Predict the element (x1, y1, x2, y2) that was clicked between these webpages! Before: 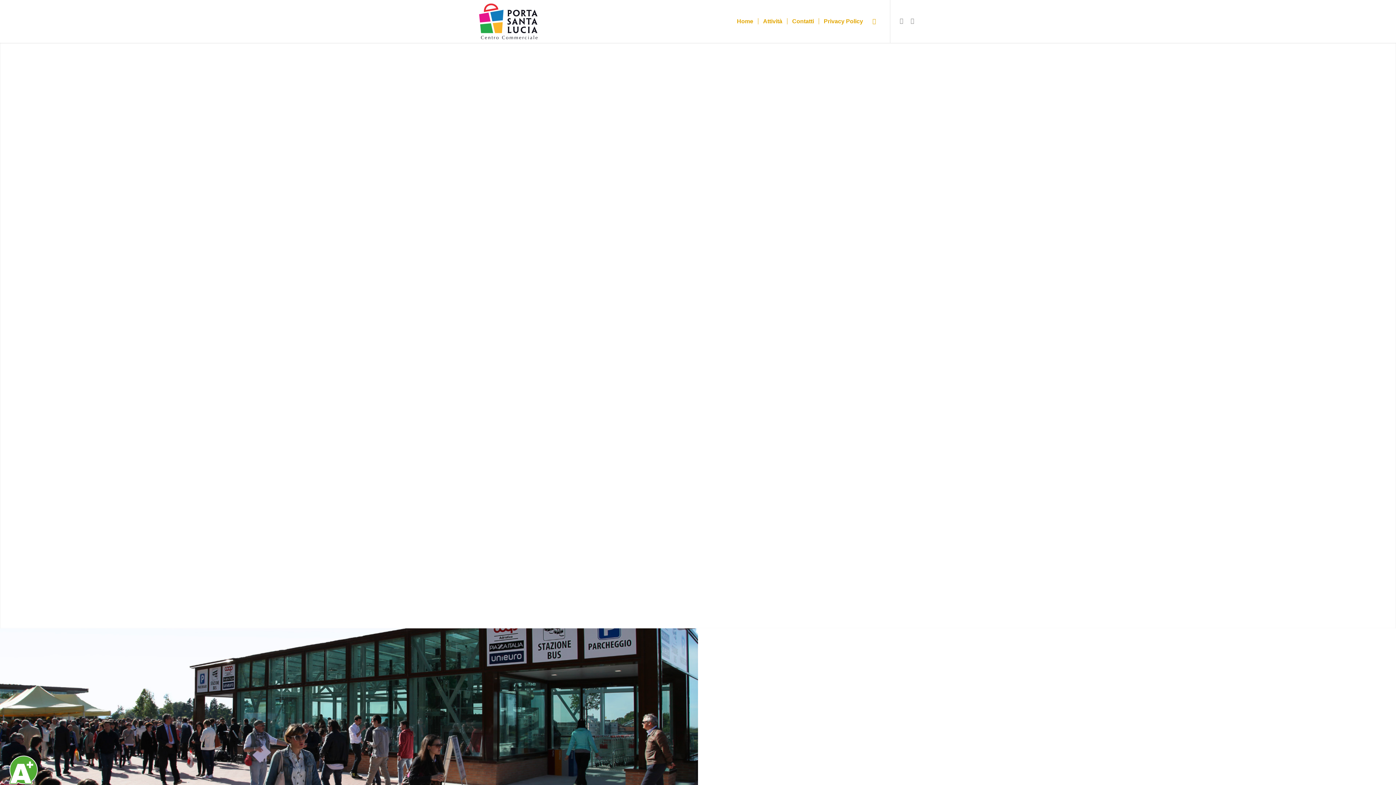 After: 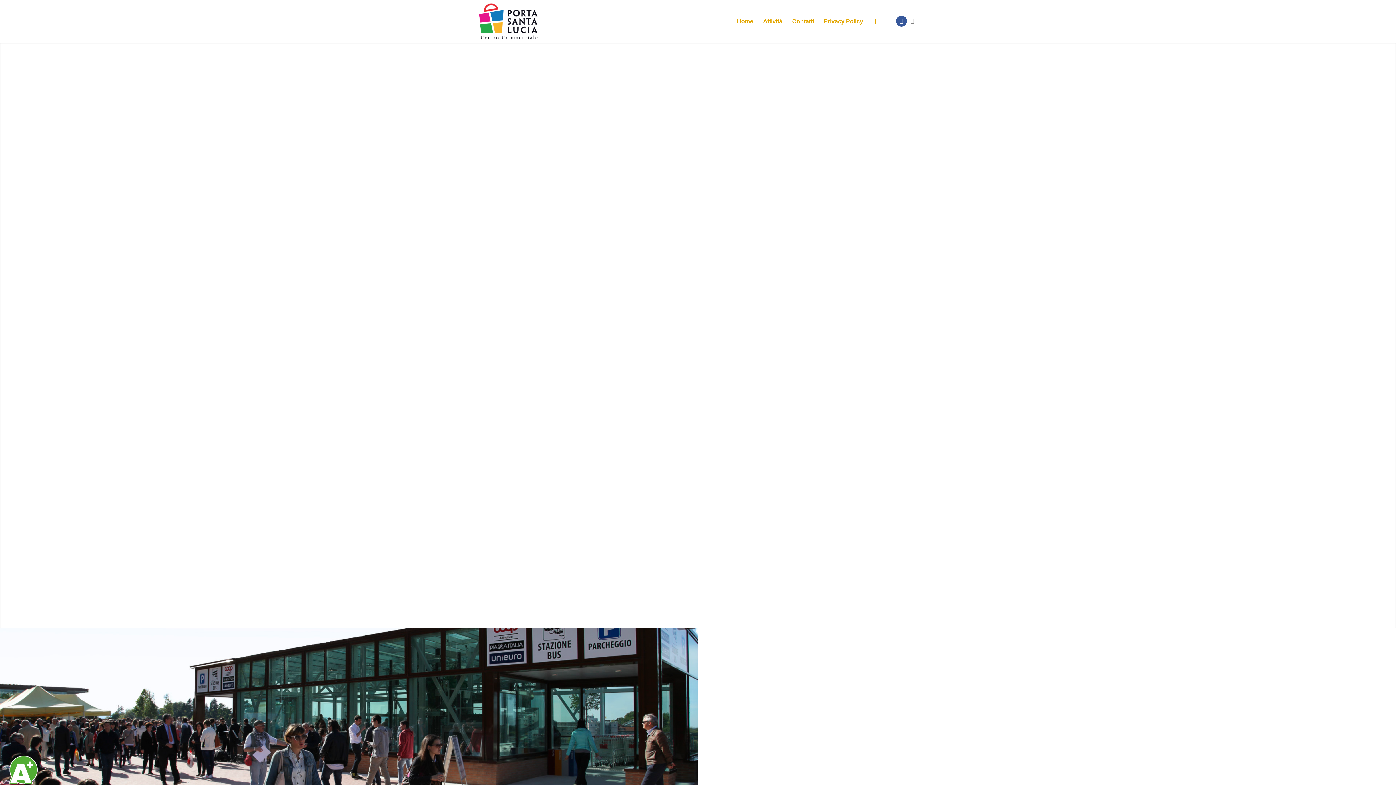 Action: bbox: (896, 15, 907, 26) label: Collegamento a Facebook